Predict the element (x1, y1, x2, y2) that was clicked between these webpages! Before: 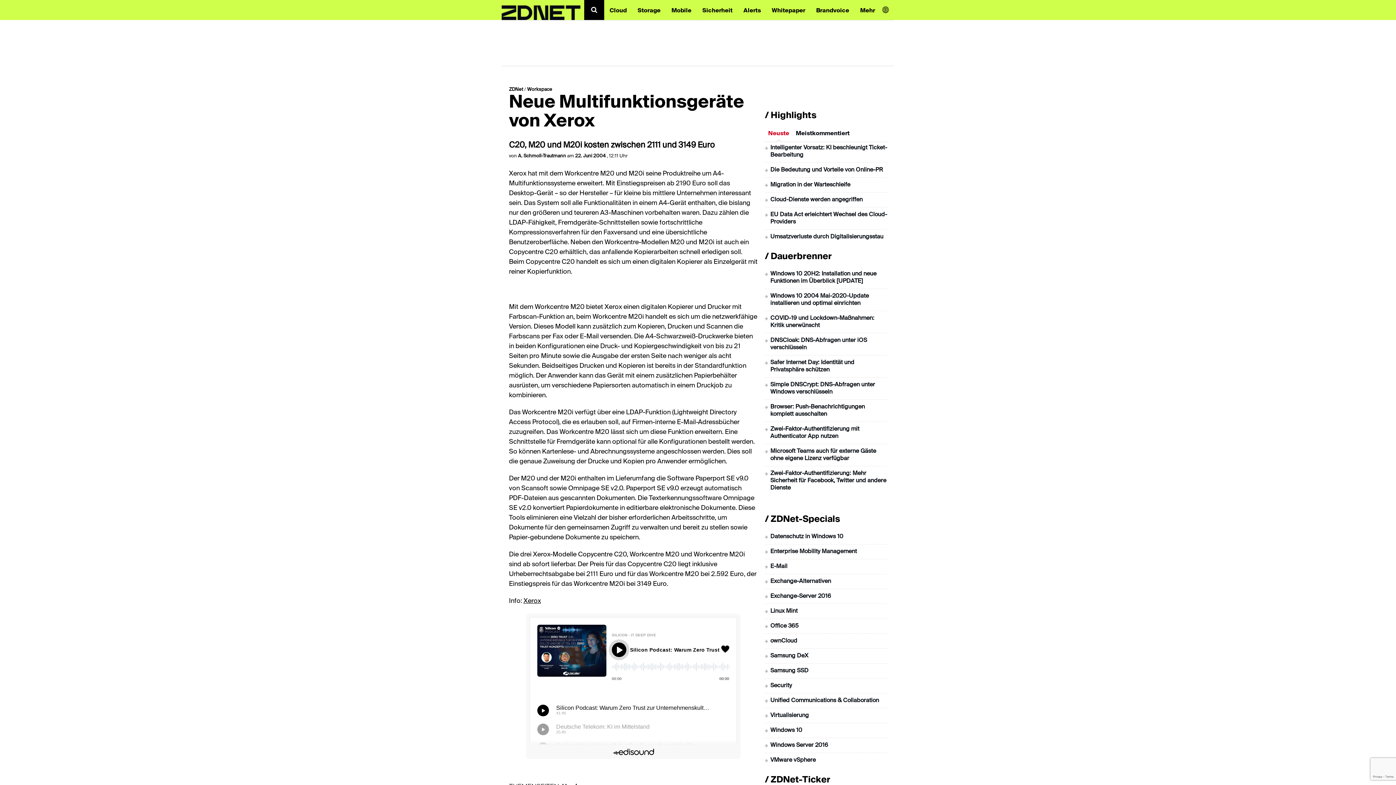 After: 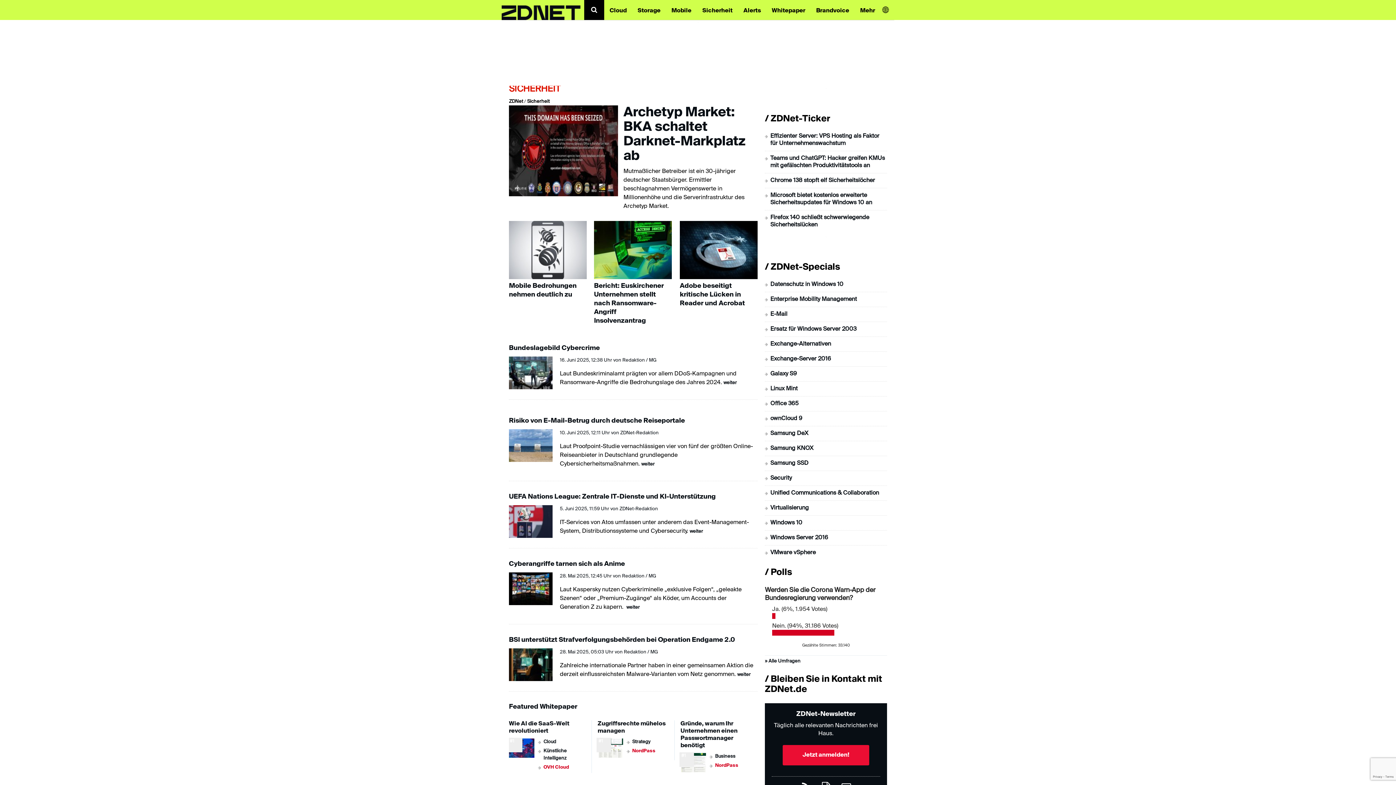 Action: bbox: (697, 0, 738, 19) label: Sicherheit